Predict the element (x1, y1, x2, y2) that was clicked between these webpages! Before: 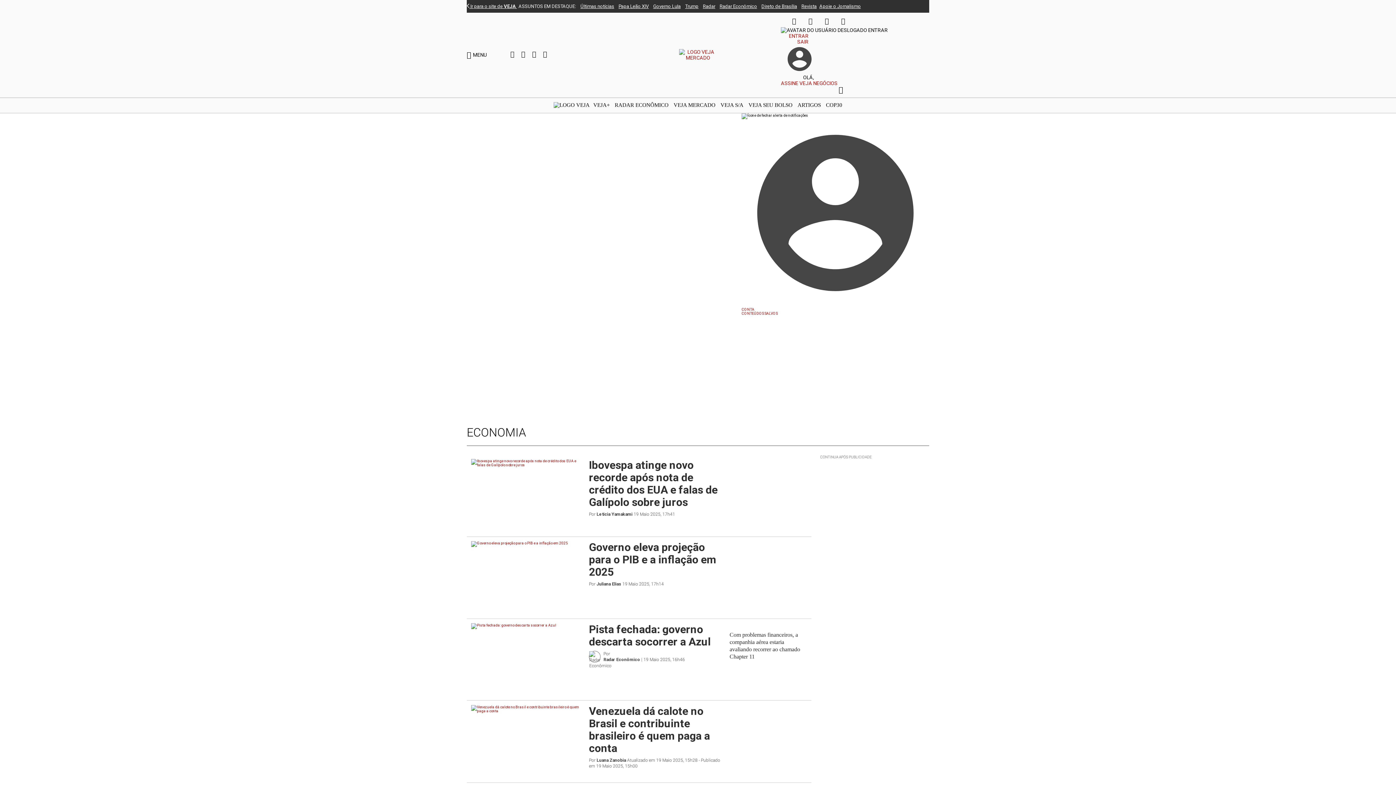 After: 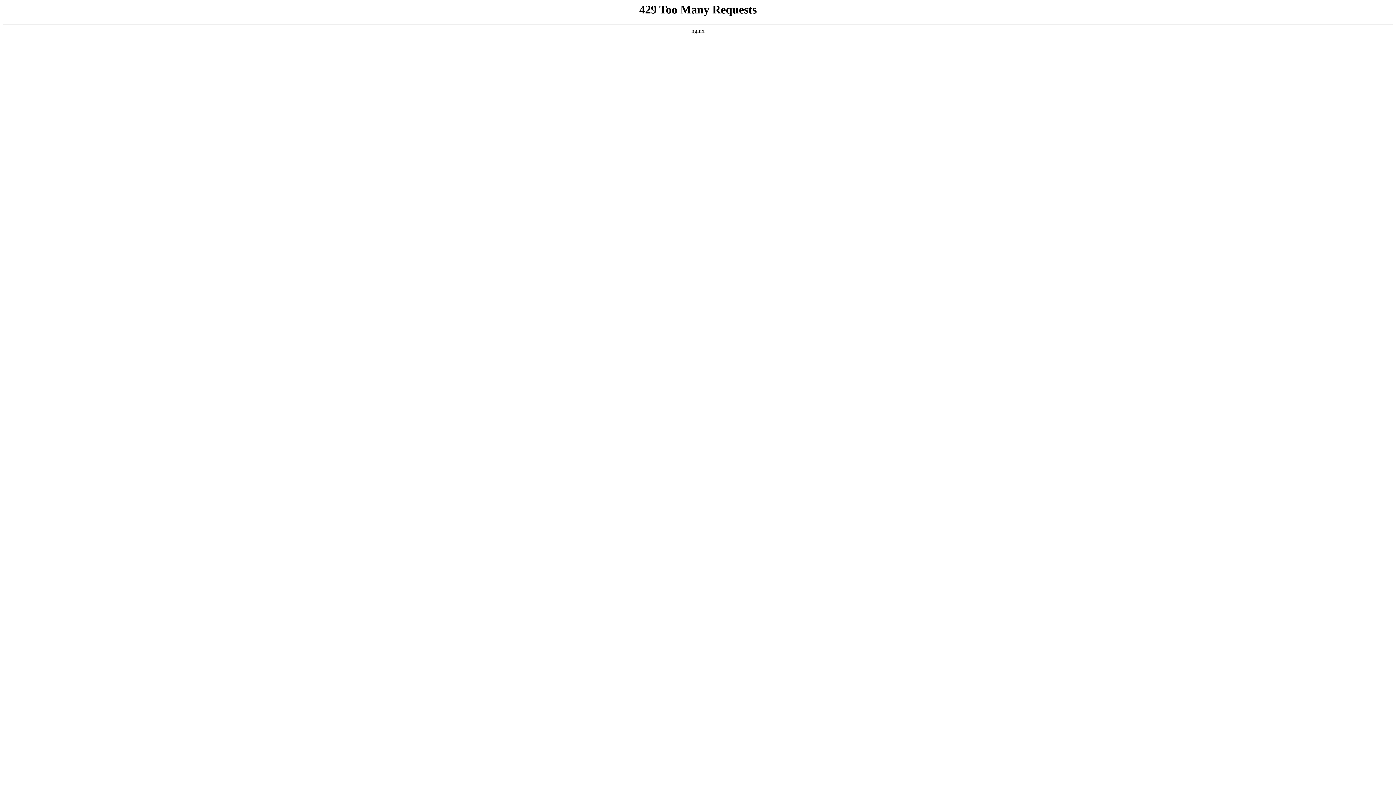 Action: label: Radar Econômico bbox: (719, 3, 757, 9)